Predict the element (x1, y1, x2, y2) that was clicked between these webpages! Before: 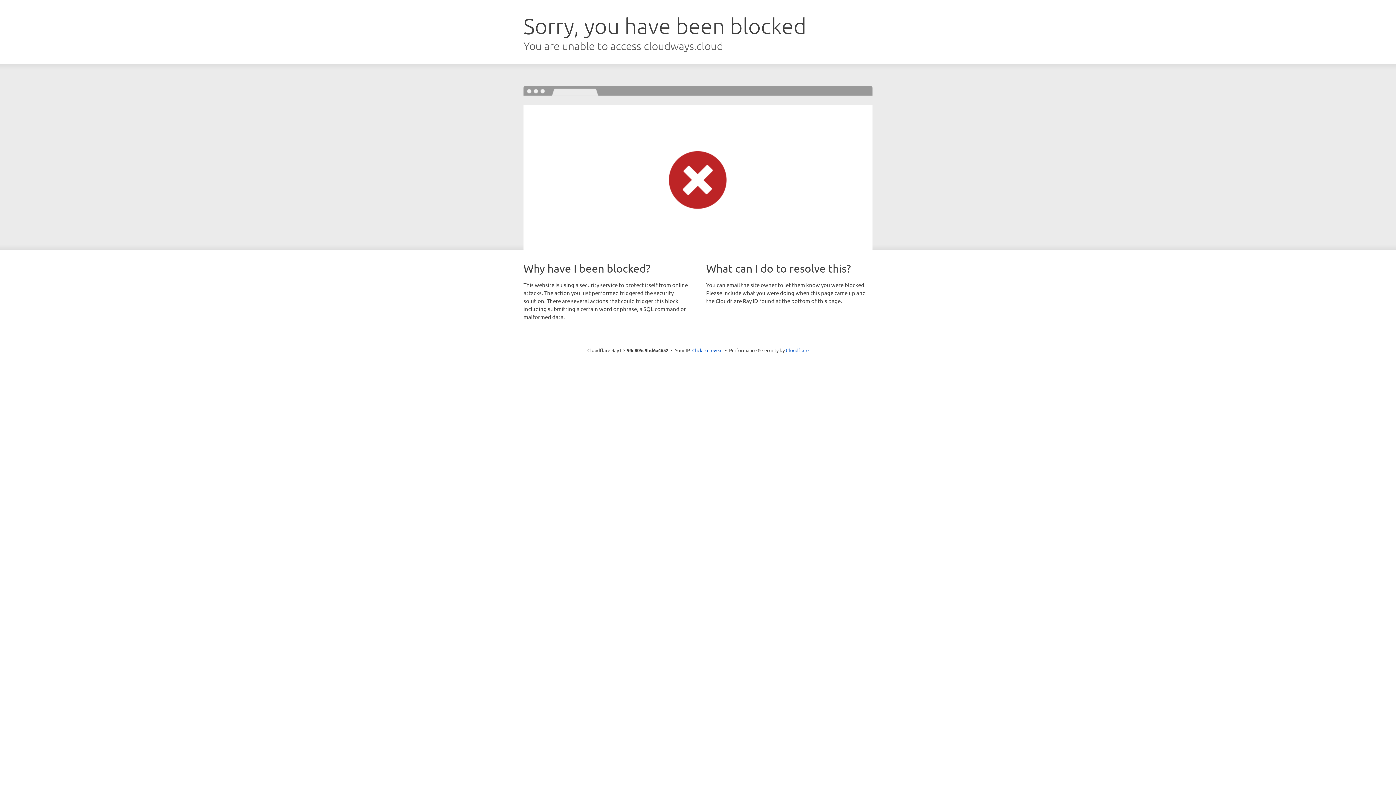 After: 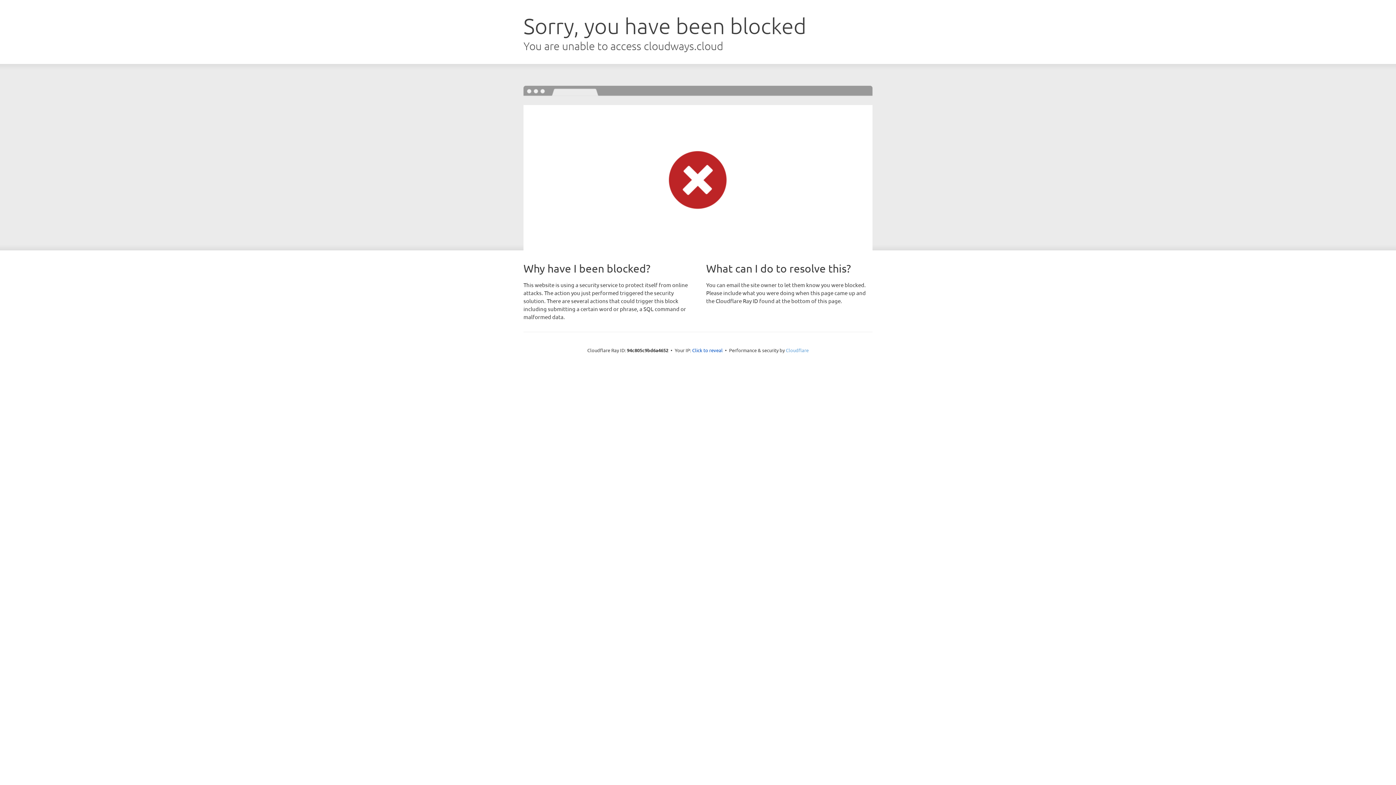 Action: label: Cloudflare bbox: (786, 347, 808, 353)